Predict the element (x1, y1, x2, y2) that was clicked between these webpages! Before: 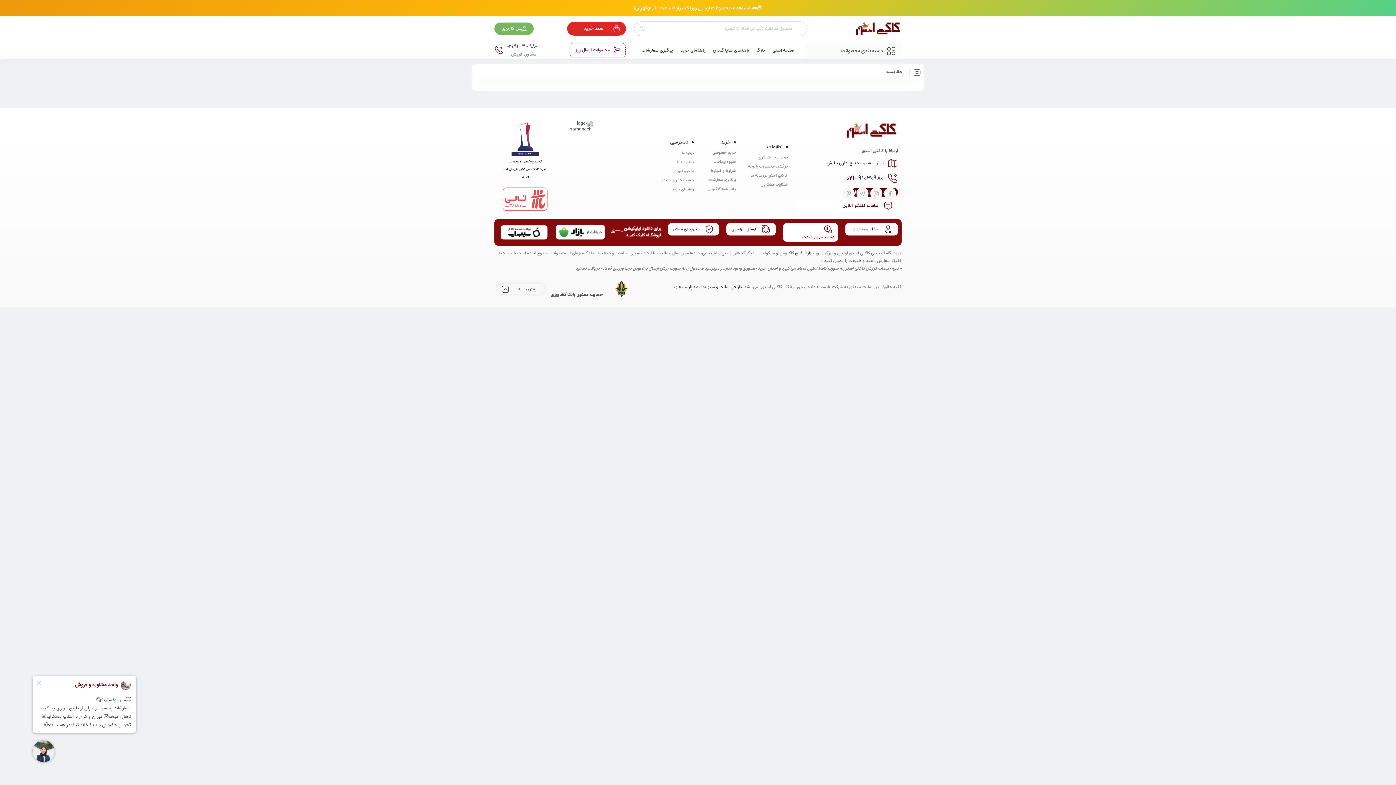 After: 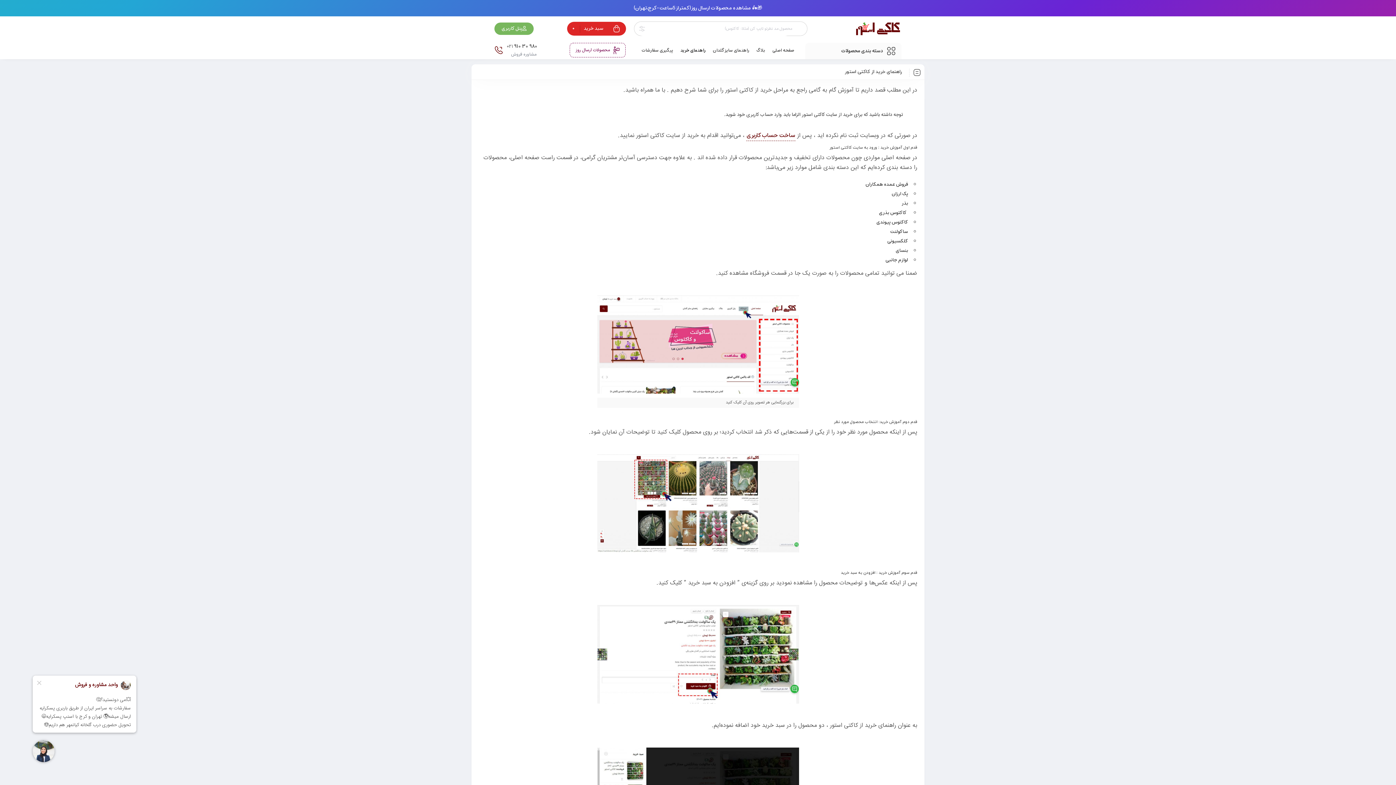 Action: label: راهنمای خرید bbox: (680, 41, 705, 59)